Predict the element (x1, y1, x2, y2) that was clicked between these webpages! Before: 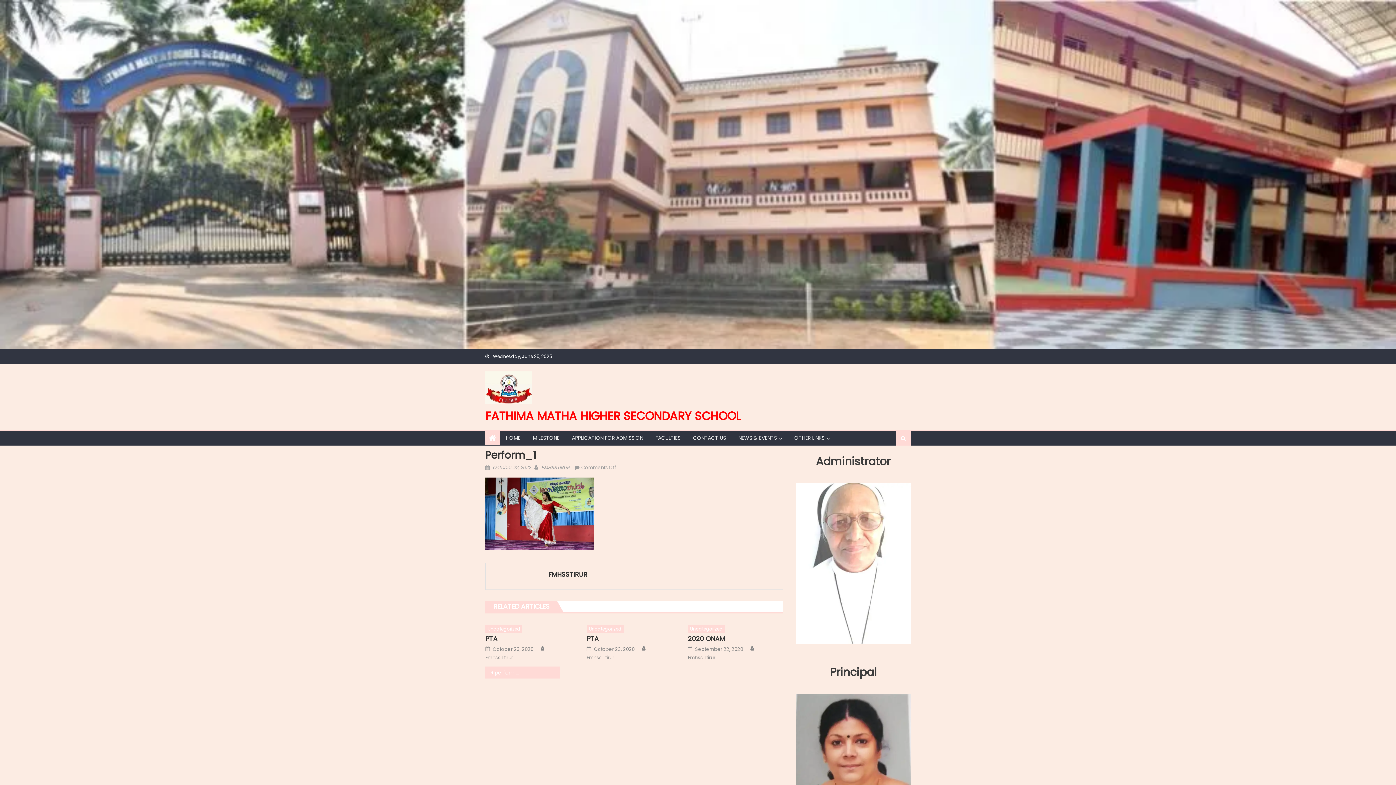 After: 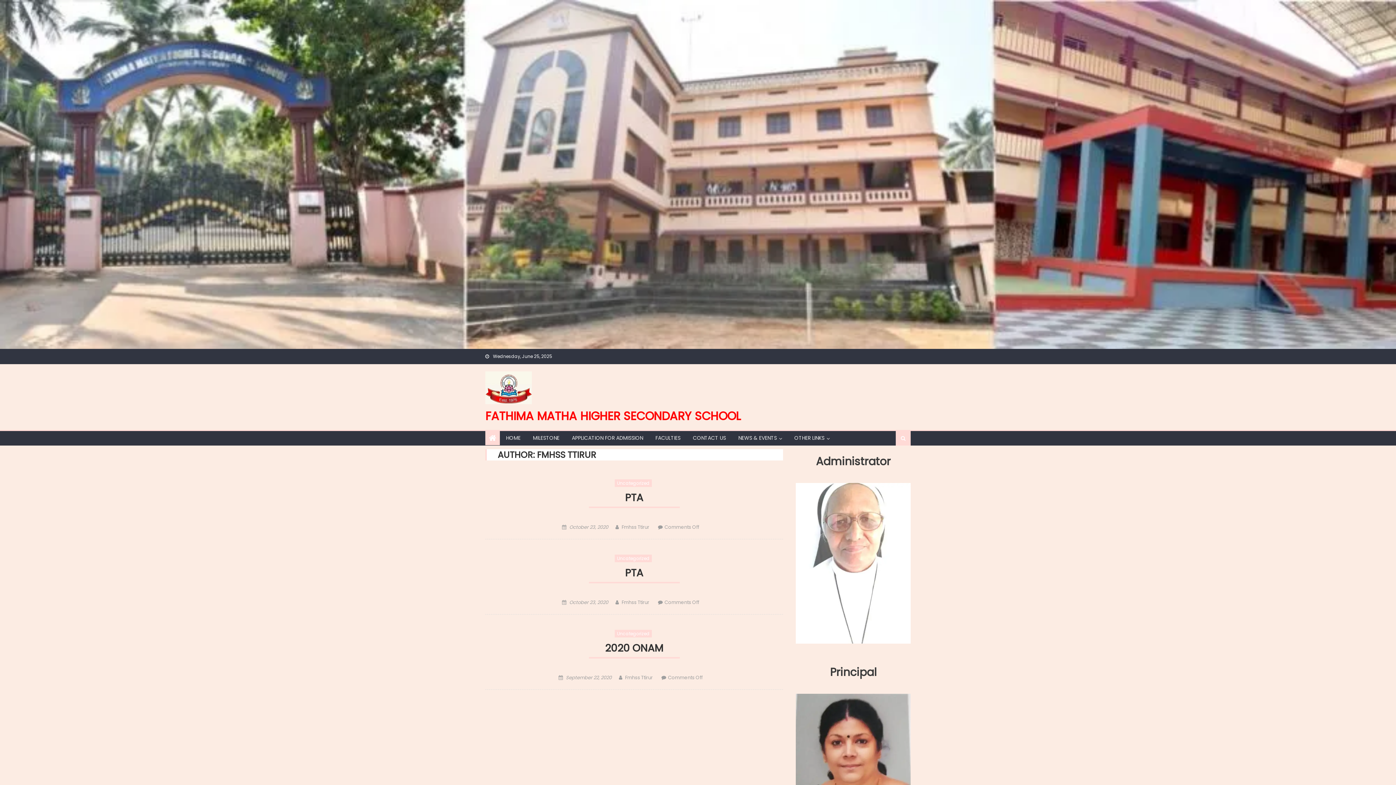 Action: bbox: (688, 654, 715, 661) label: Fmhss Ttirur